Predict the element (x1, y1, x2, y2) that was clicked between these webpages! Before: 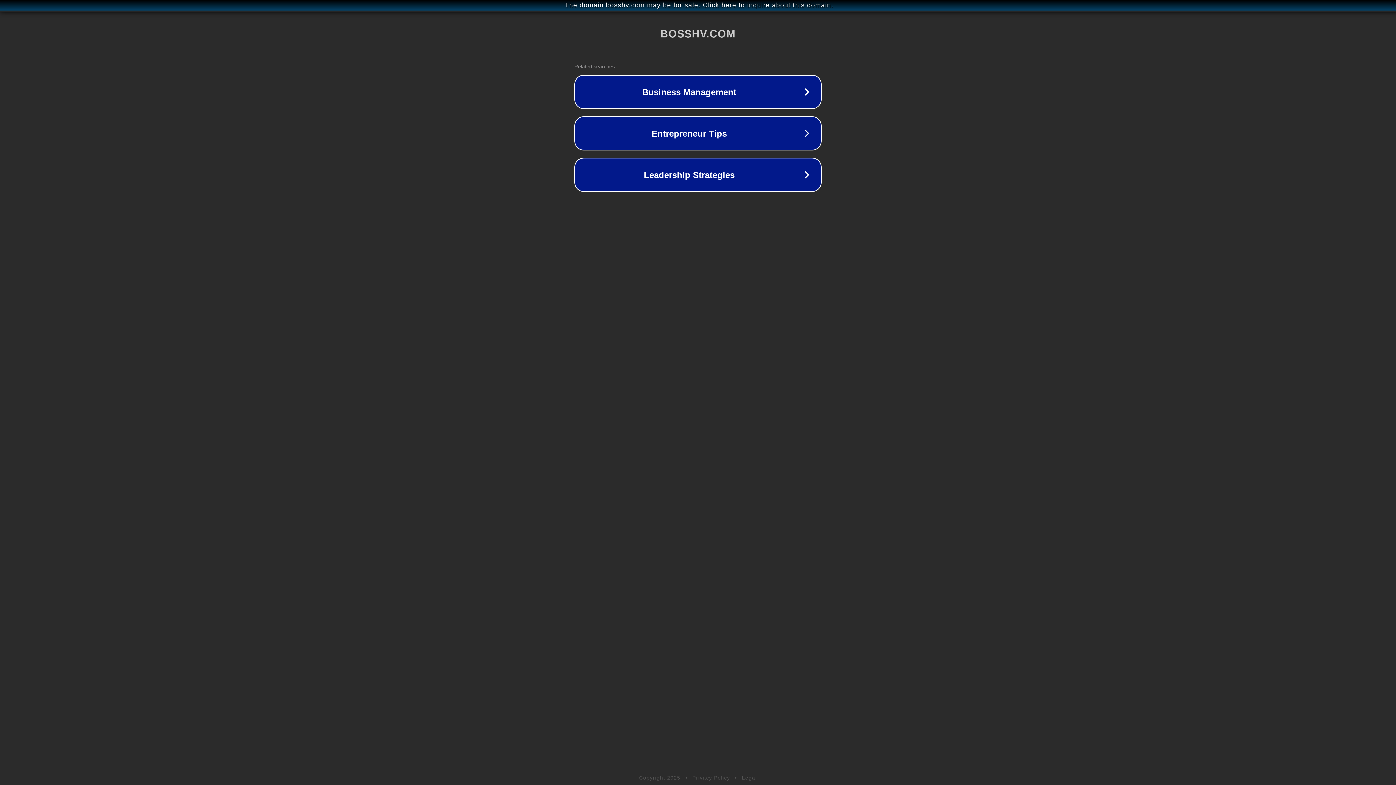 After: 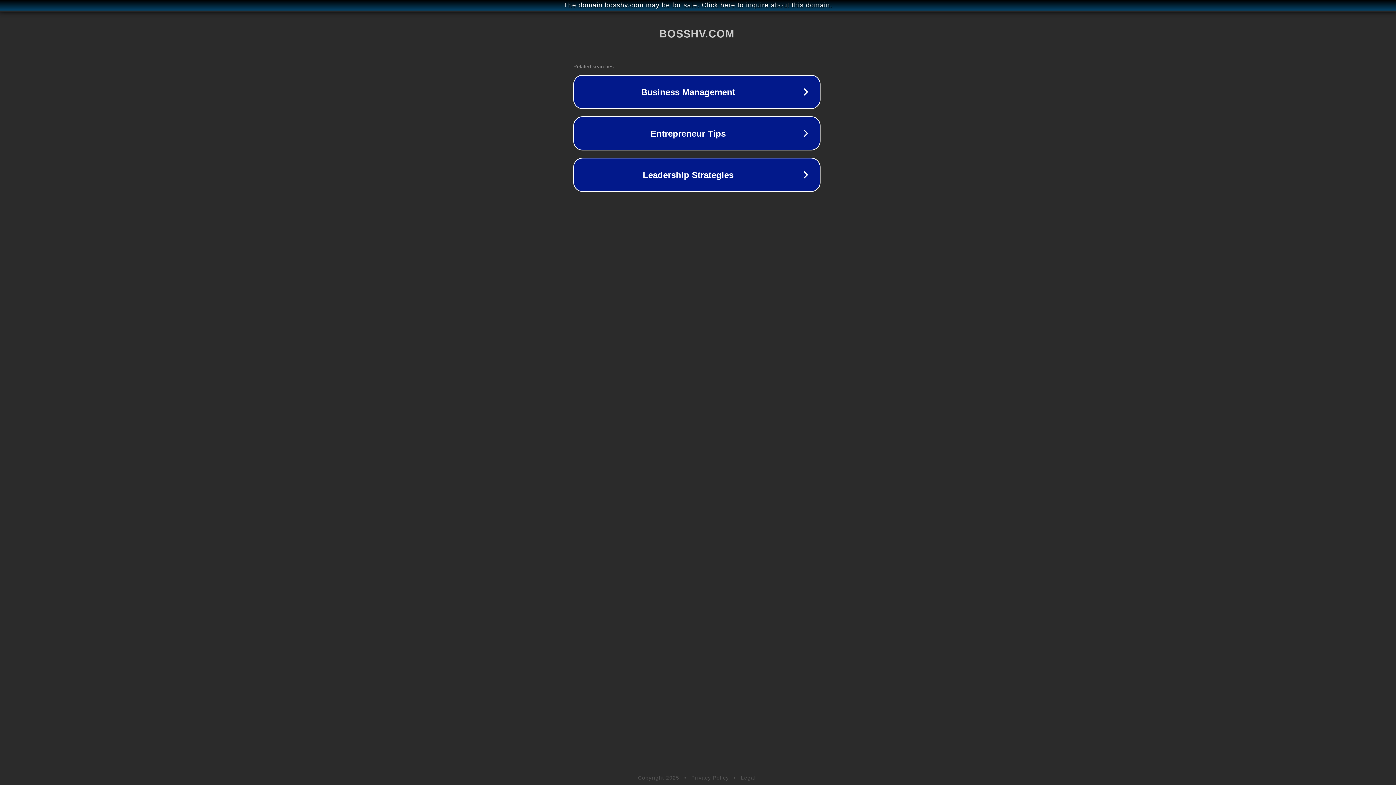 Action: bbox: (1, 1, 1397, 9) label: The domain bosshv.com may be for sale. Click here to inquire about this domain.